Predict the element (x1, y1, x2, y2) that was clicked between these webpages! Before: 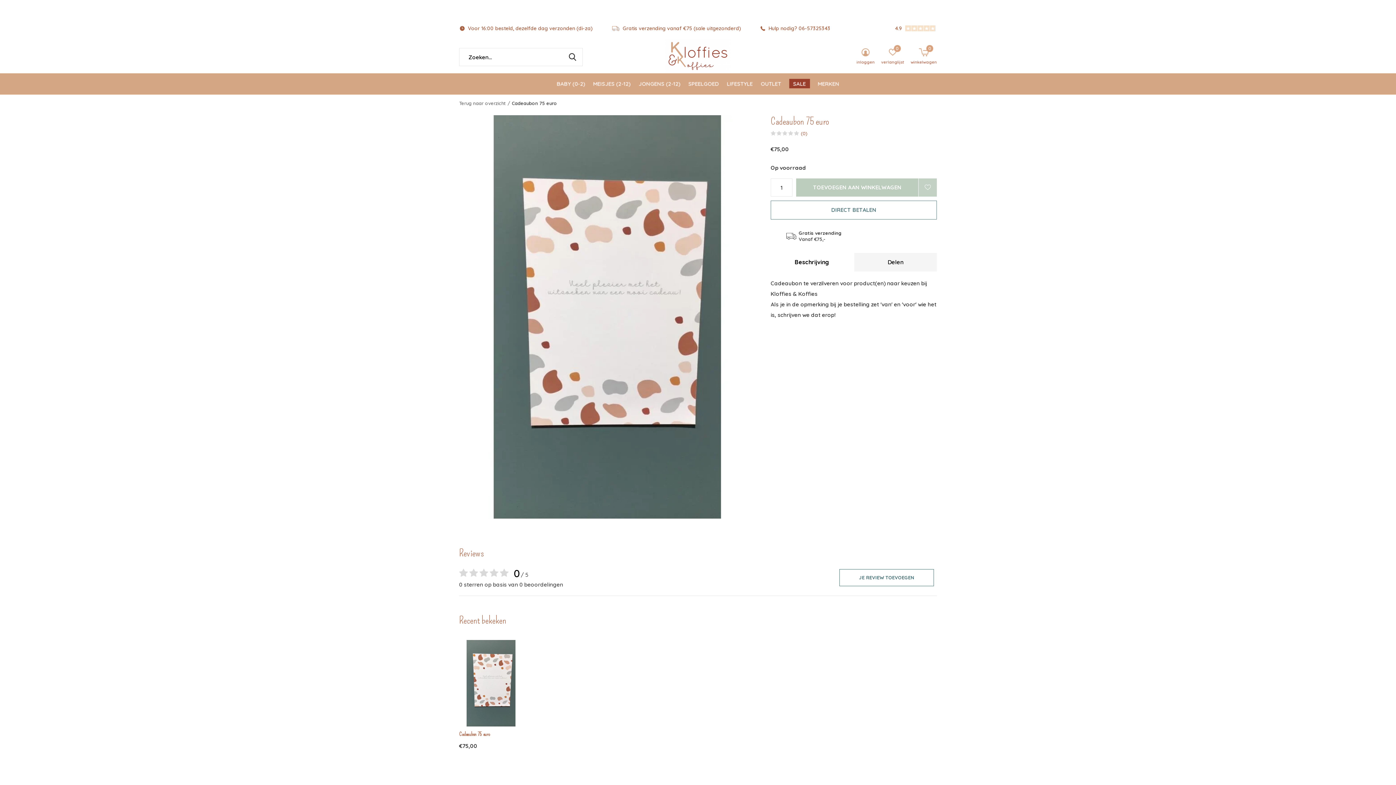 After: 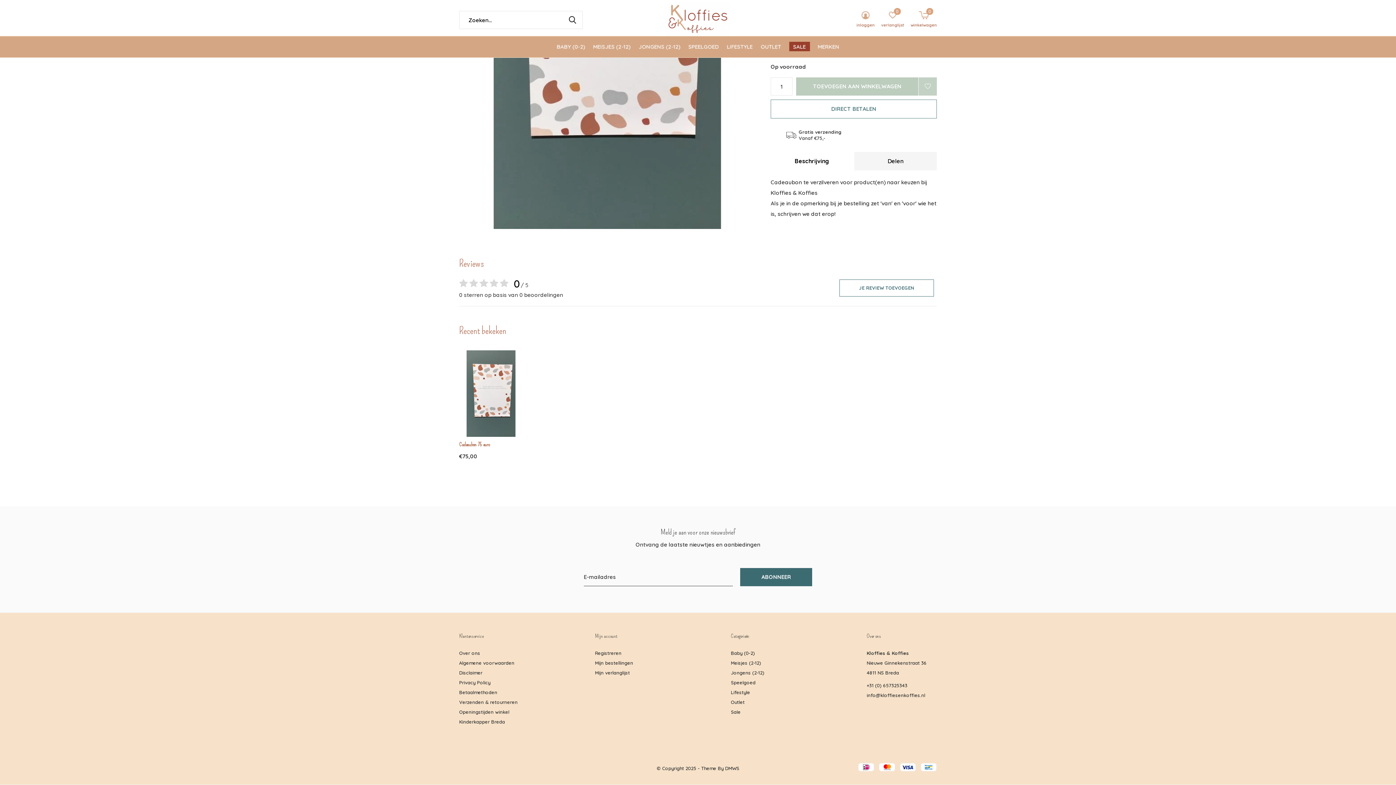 Action: label: (0) bbox: (801, 130, 807, 136)